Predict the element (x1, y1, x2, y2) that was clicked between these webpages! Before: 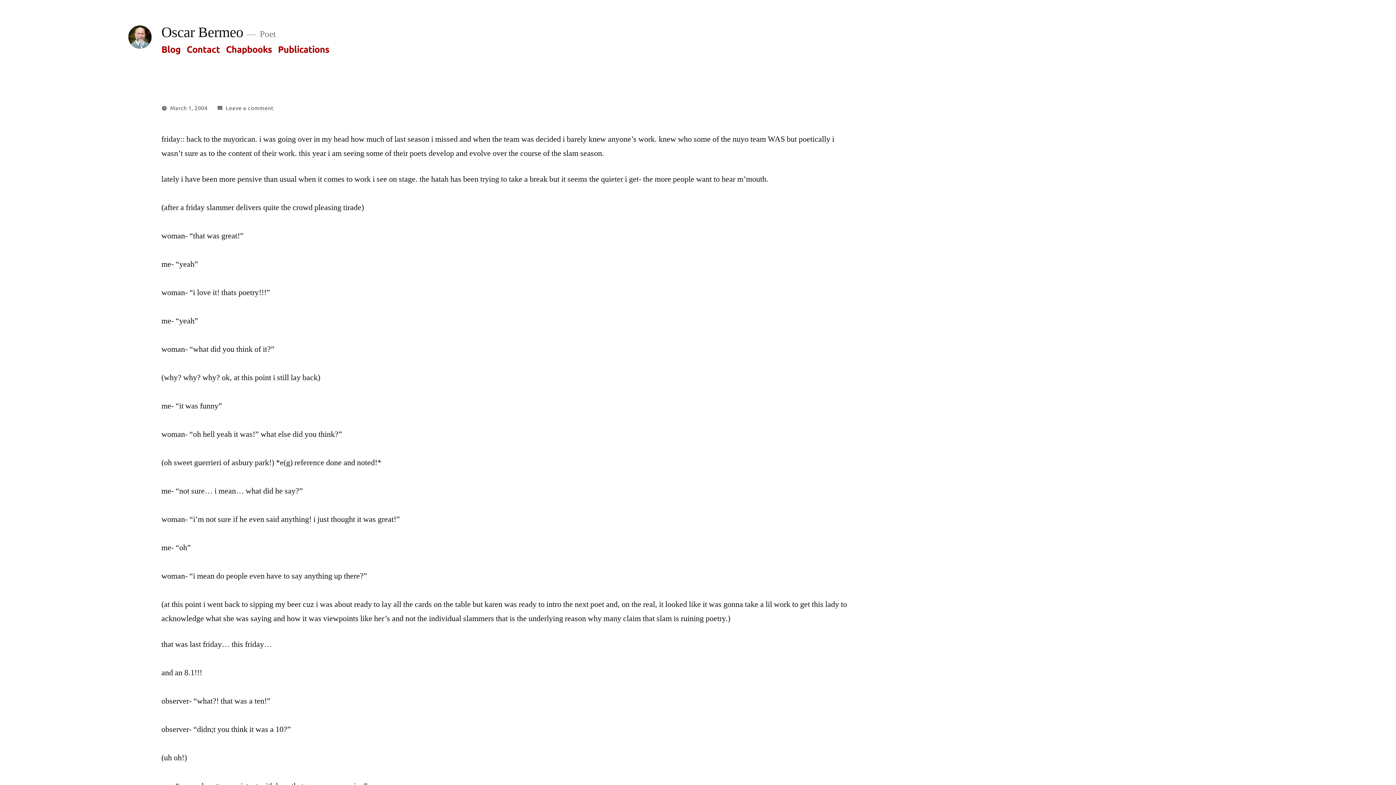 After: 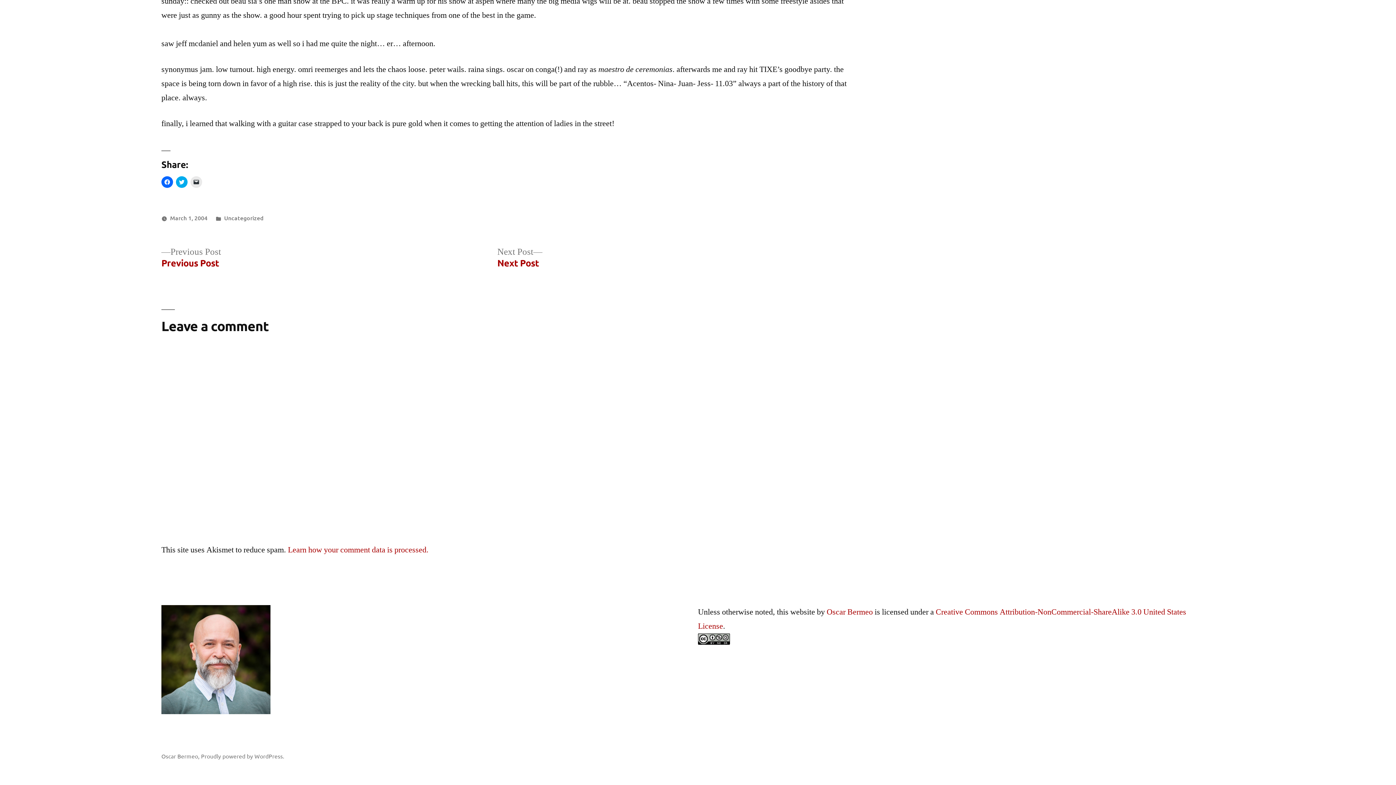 Action: label: Leave a comment
on bbox: (225, 103, 273, 111)